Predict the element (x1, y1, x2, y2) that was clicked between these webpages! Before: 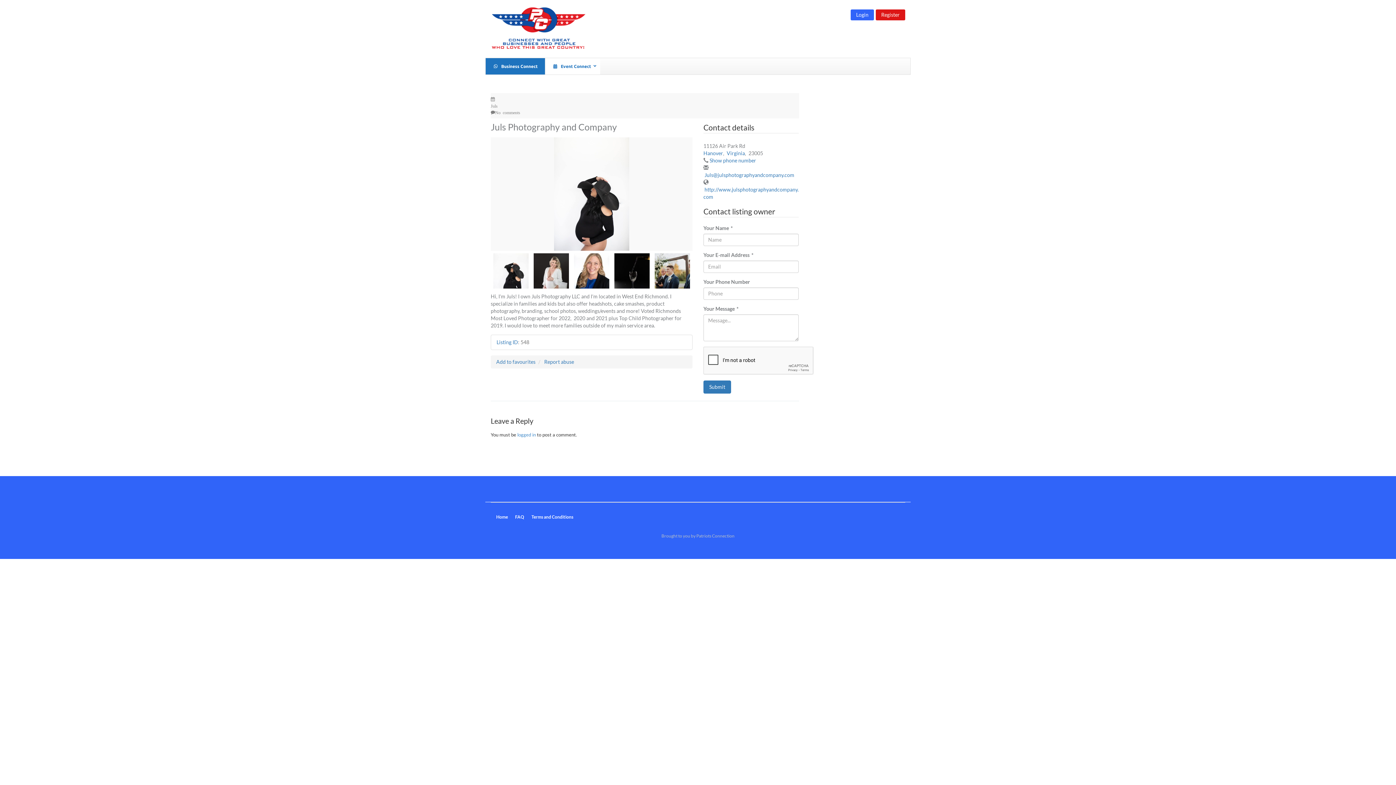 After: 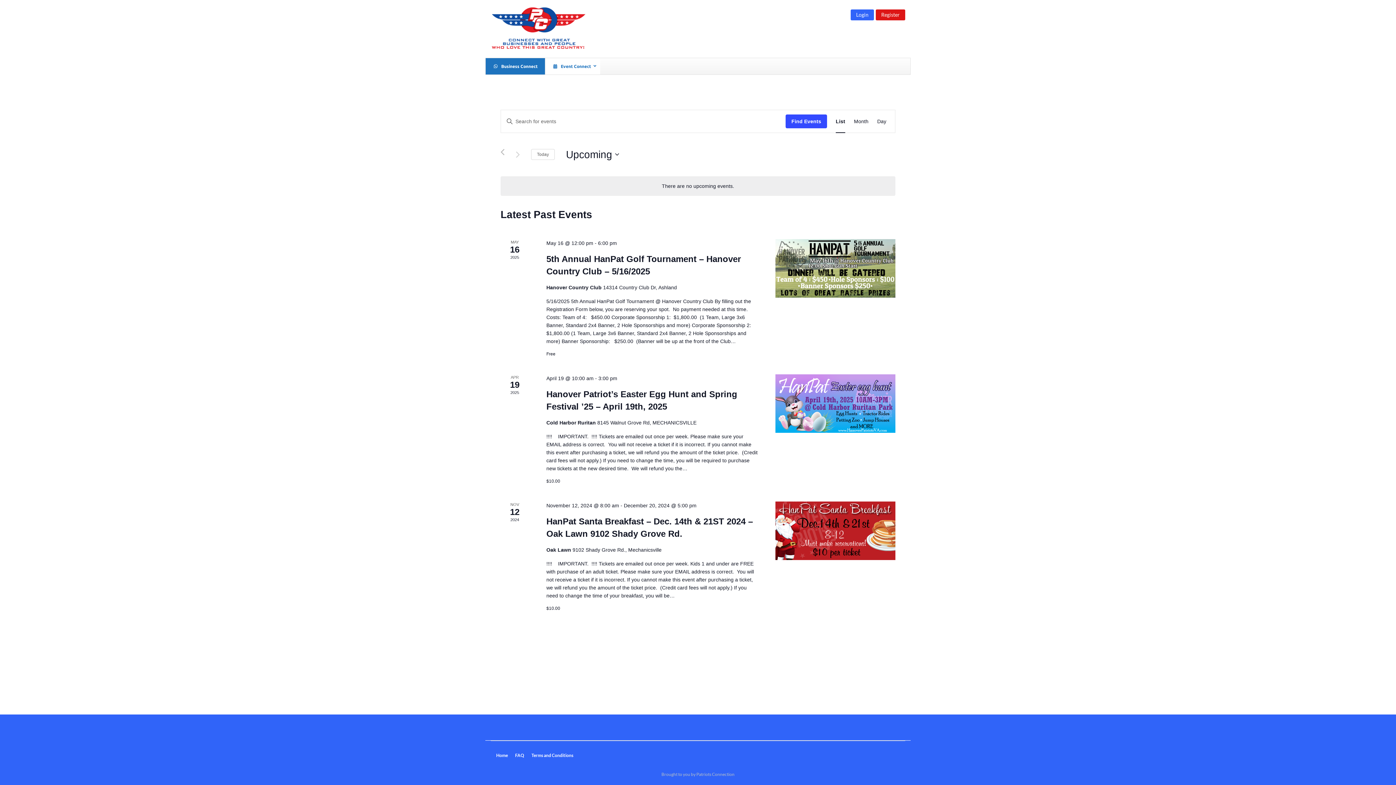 Action: label: Event Connect bbox: (545, 58, 600, 74)